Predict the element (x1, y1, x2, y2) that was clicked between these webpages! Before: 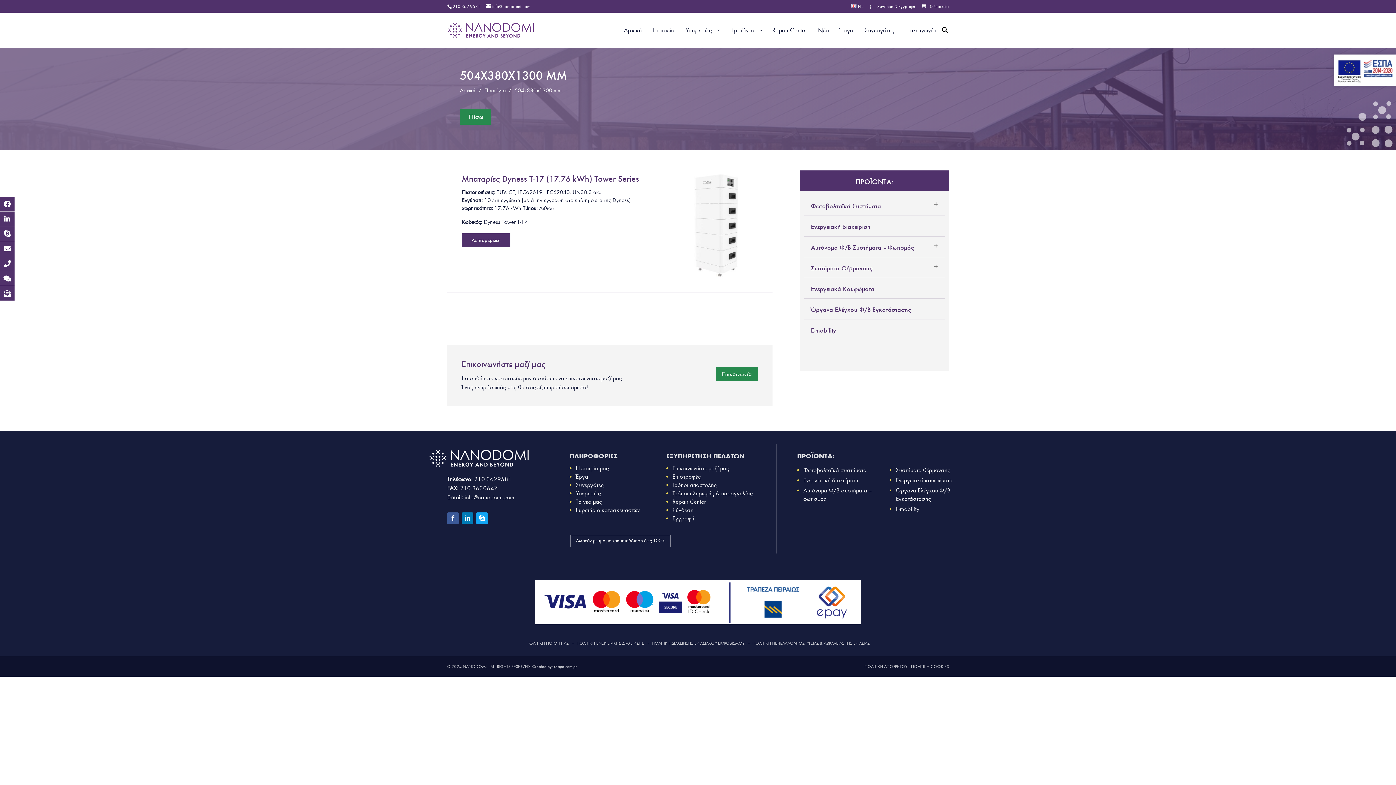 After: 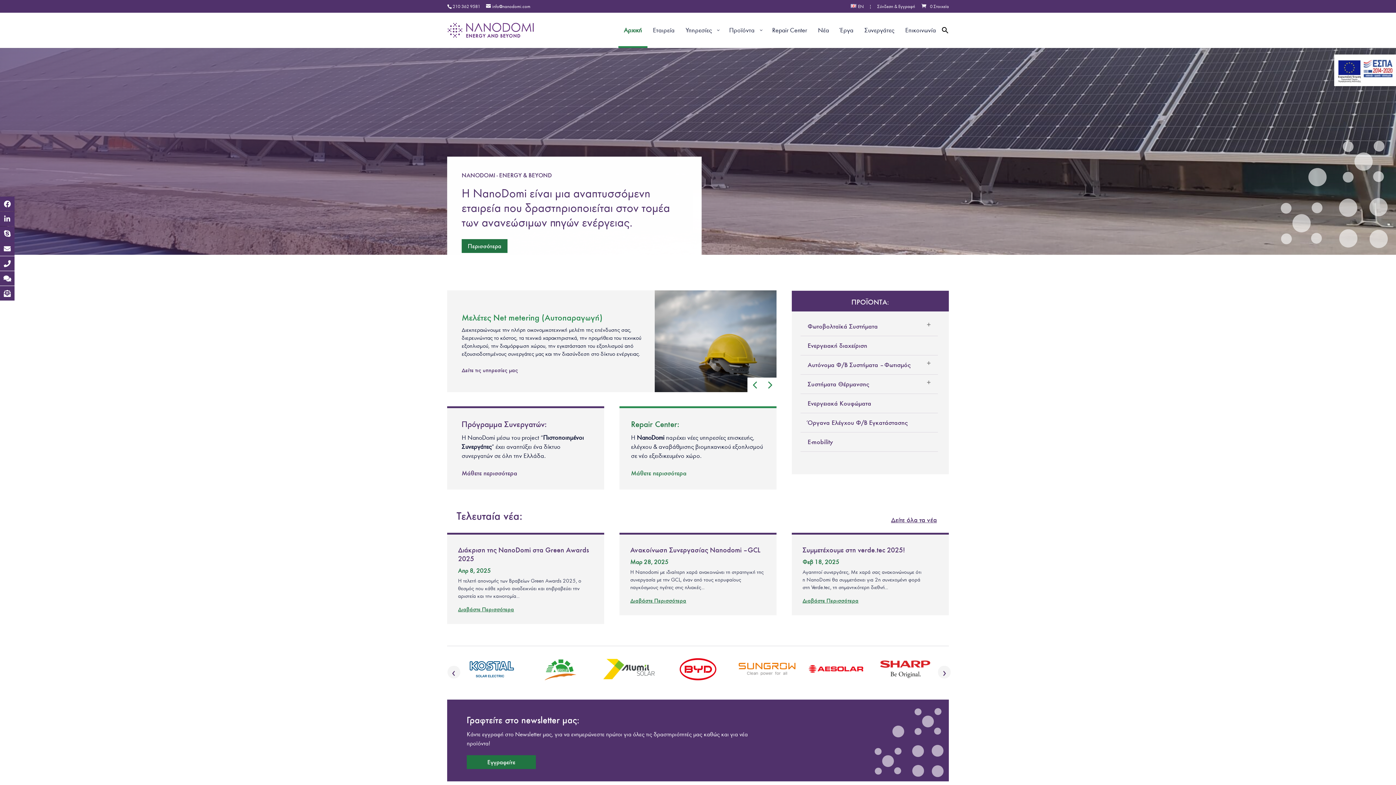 Action: bbox: (448, 24, 541, 31)